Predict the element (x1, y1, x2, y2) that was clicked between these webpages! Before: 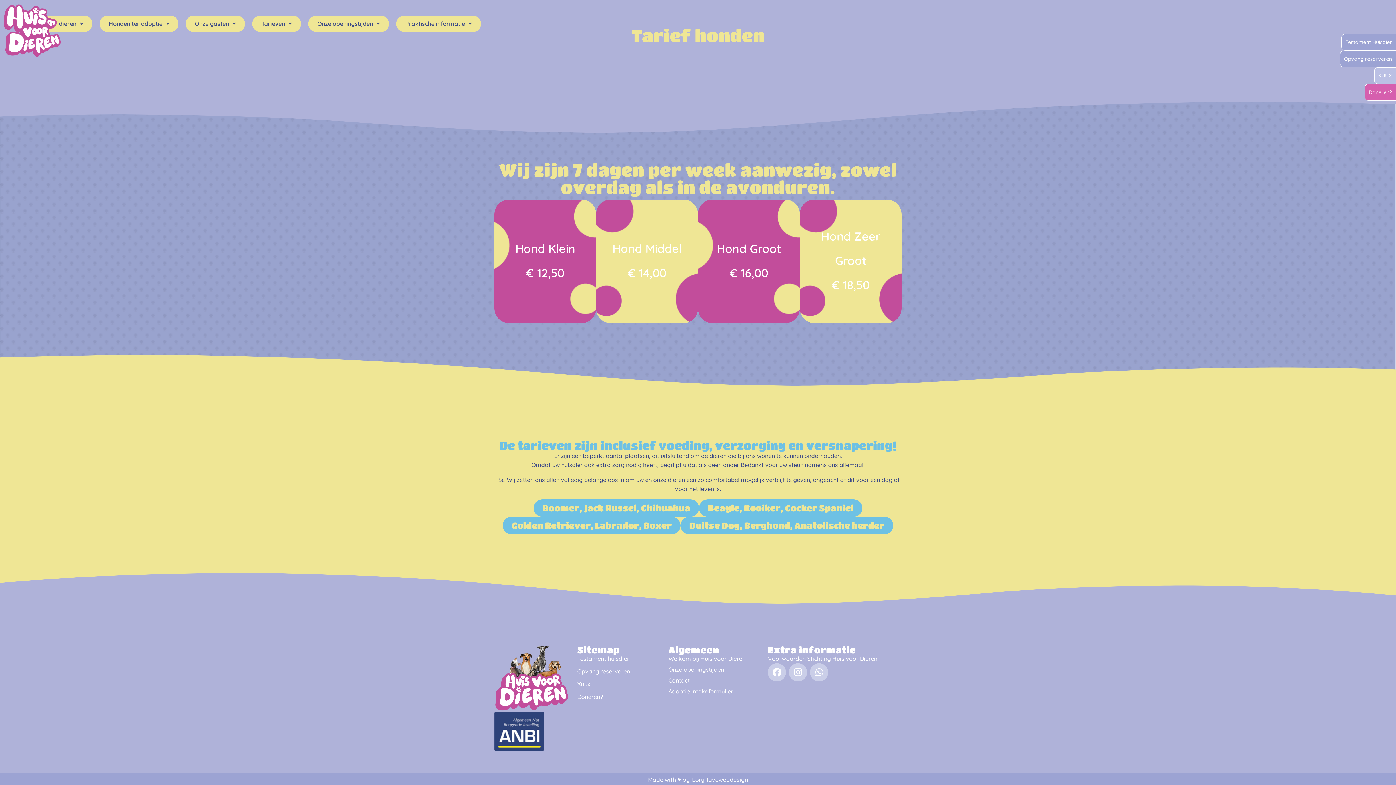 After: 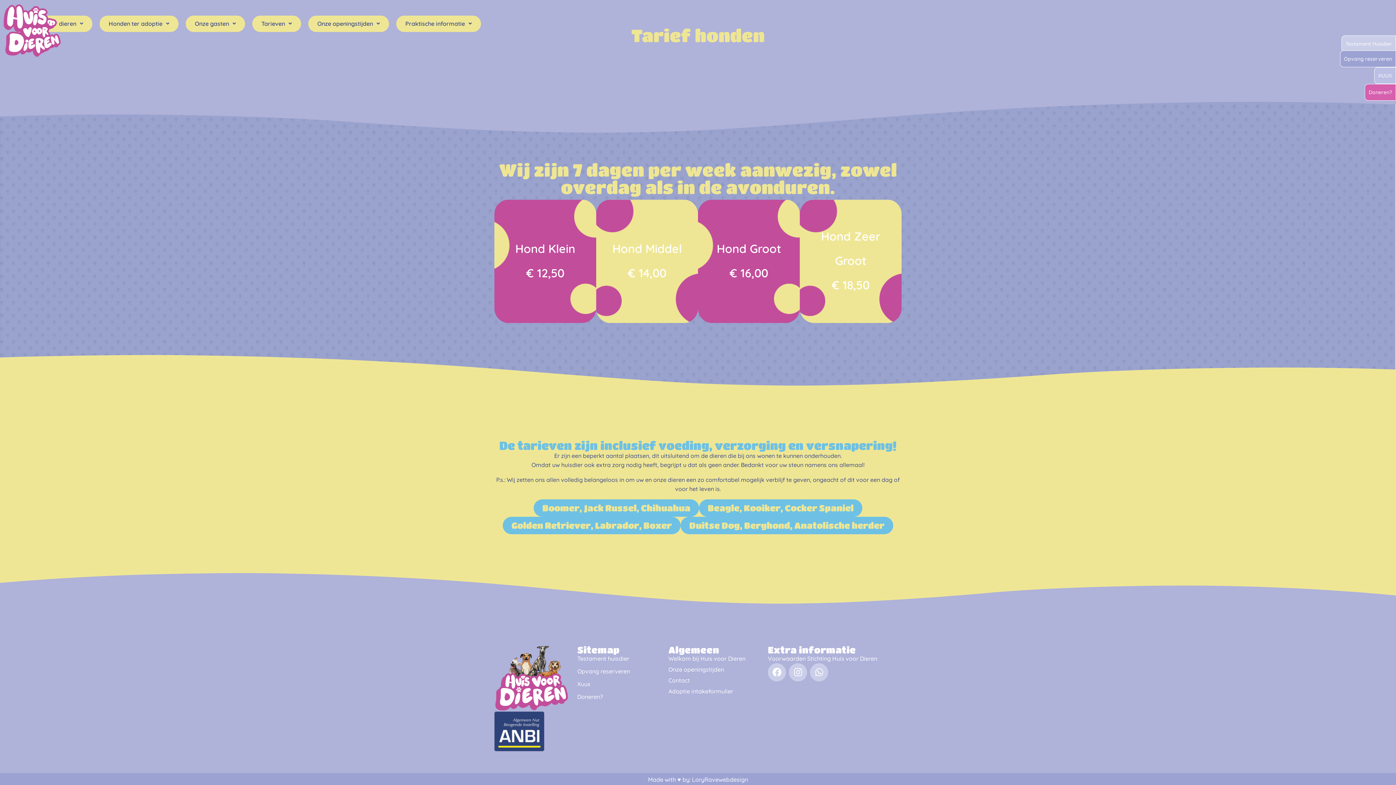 Action: label: Testament Huisdier bbox: (1341, 33, 1396, 50)